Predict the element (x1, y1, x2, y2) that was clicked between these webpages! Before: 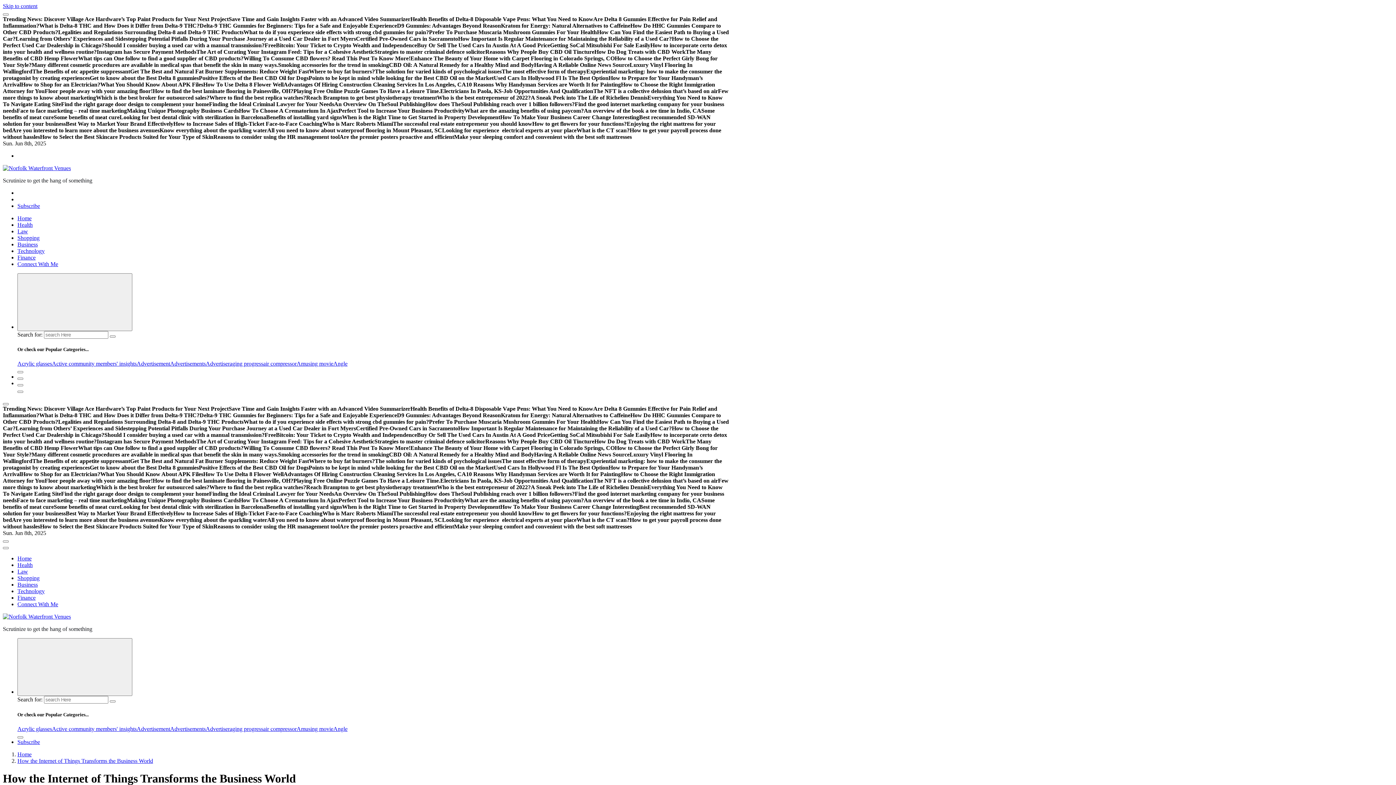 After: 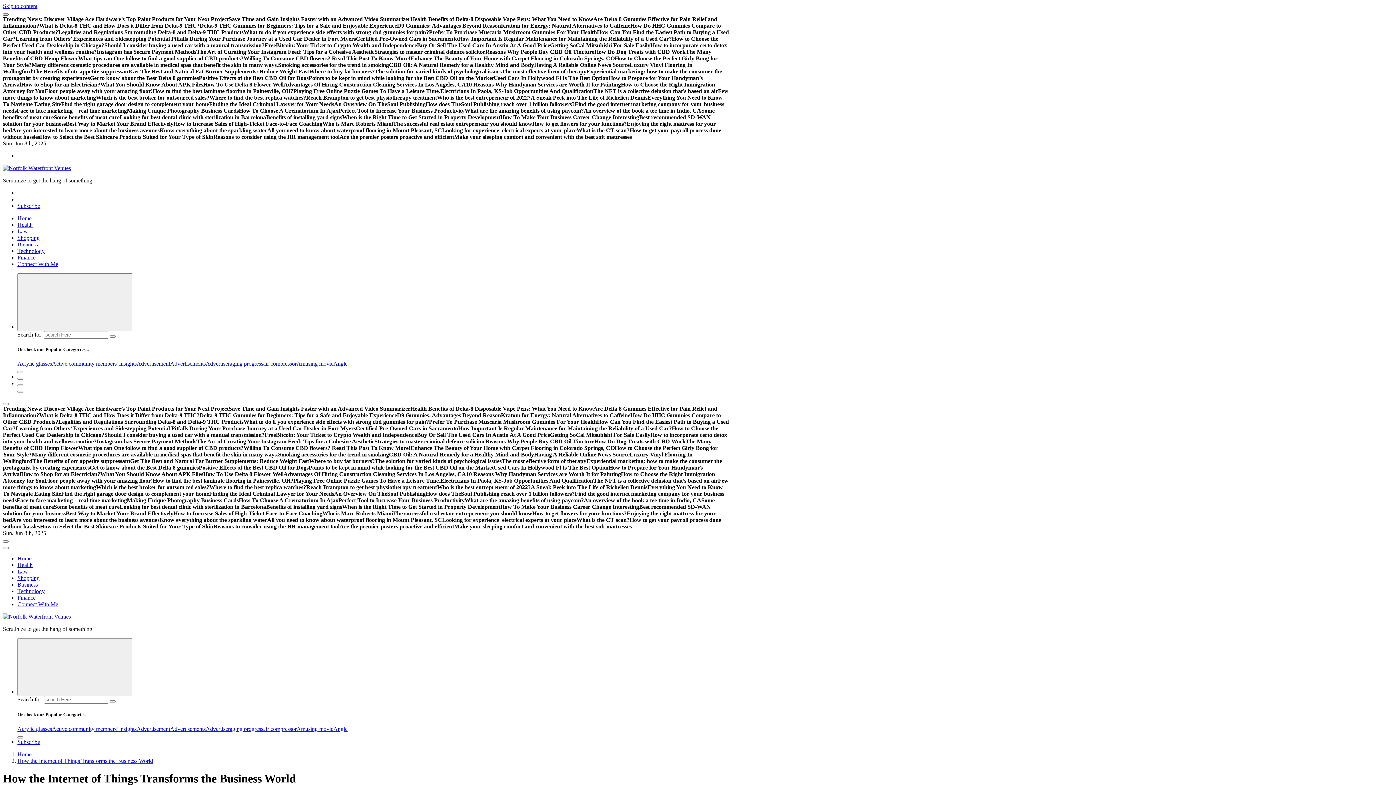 Action: bbox: (2, 13, 8, 15)